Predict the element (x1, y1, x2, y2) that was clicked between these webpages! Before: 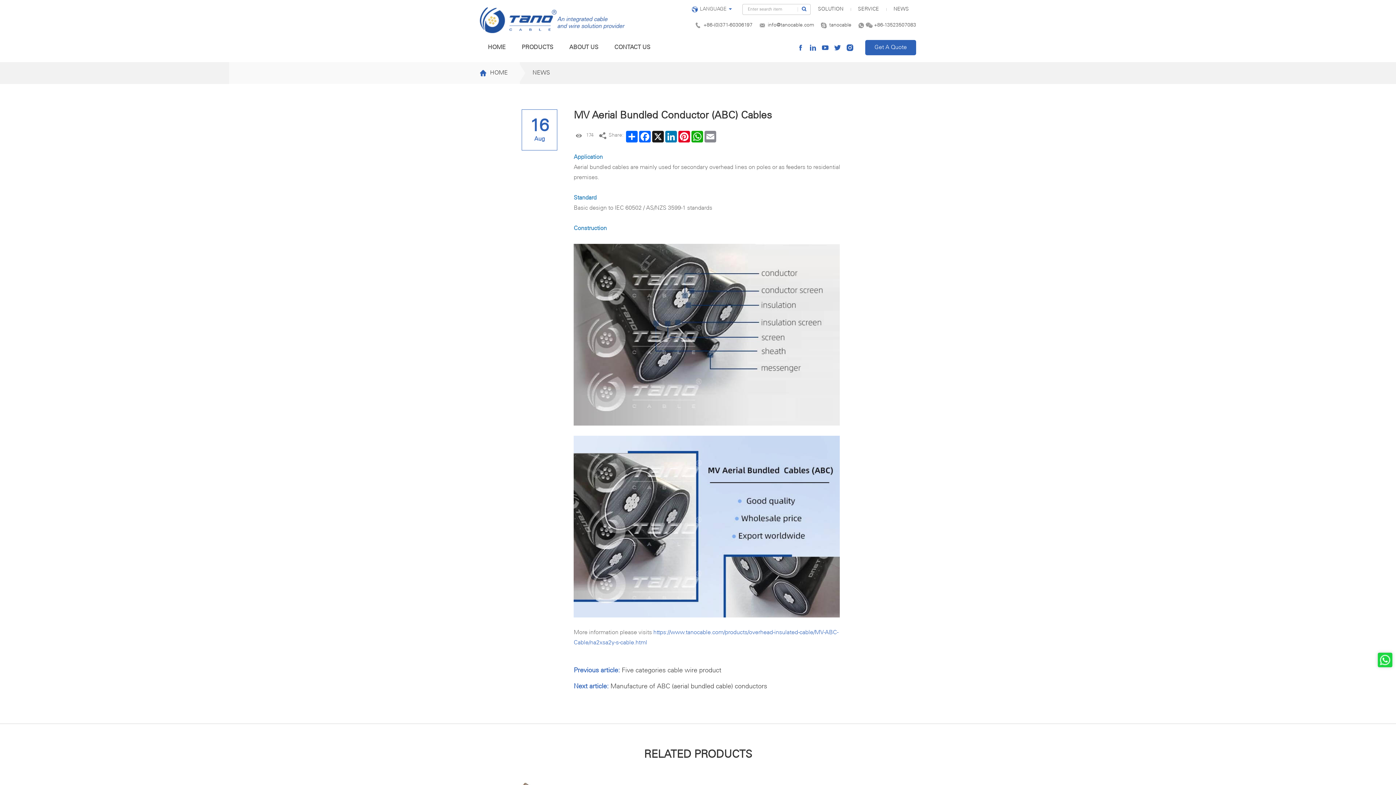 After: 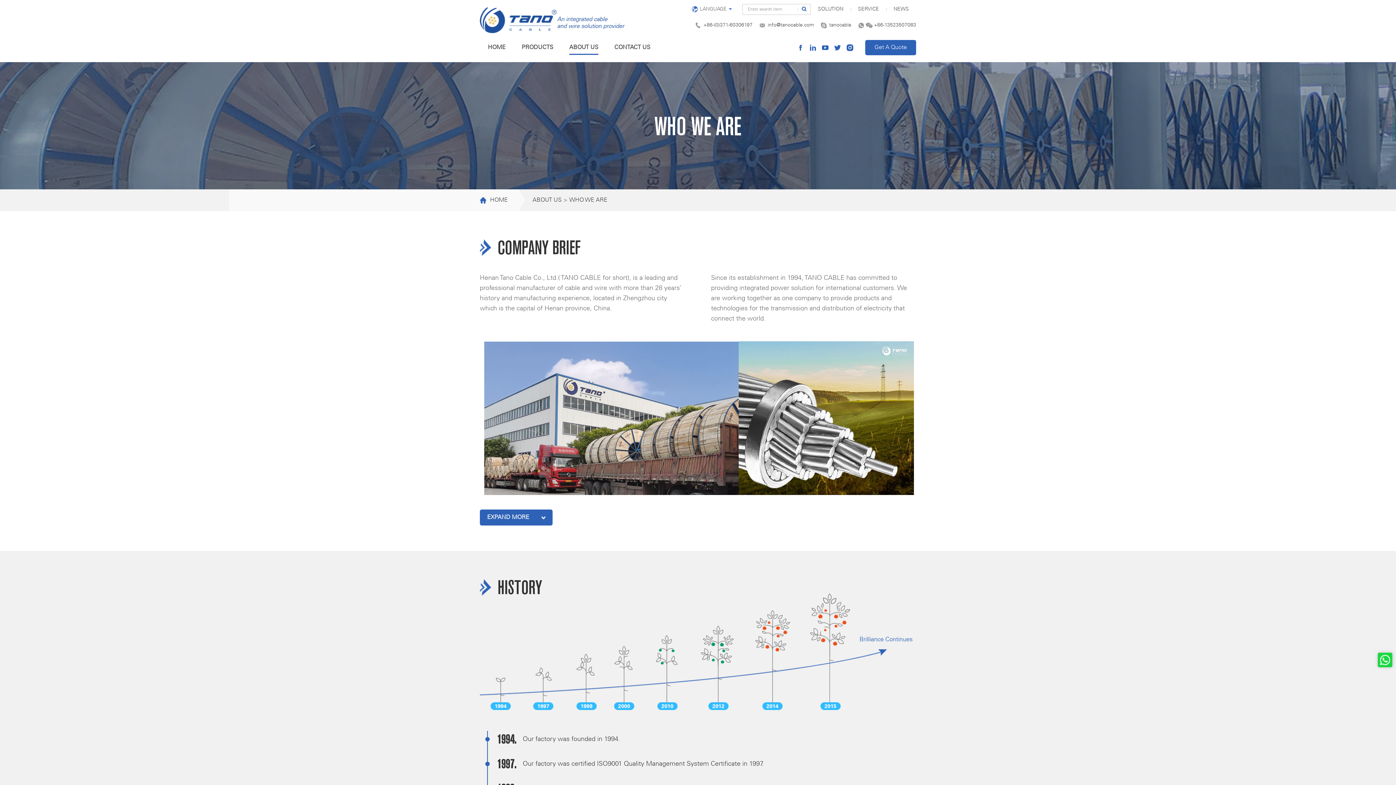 Action: bbox: (569, 40, 598, 54) label: ABOUT US